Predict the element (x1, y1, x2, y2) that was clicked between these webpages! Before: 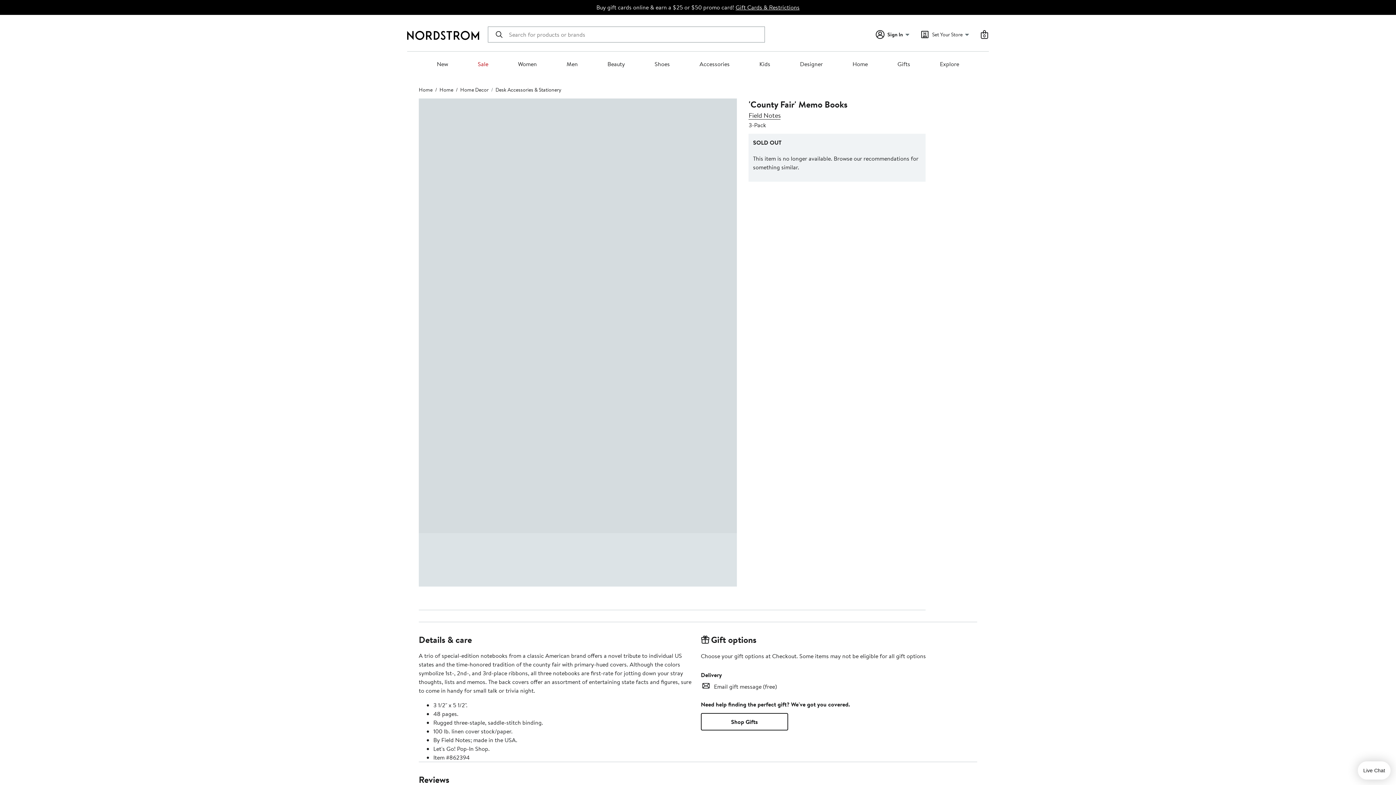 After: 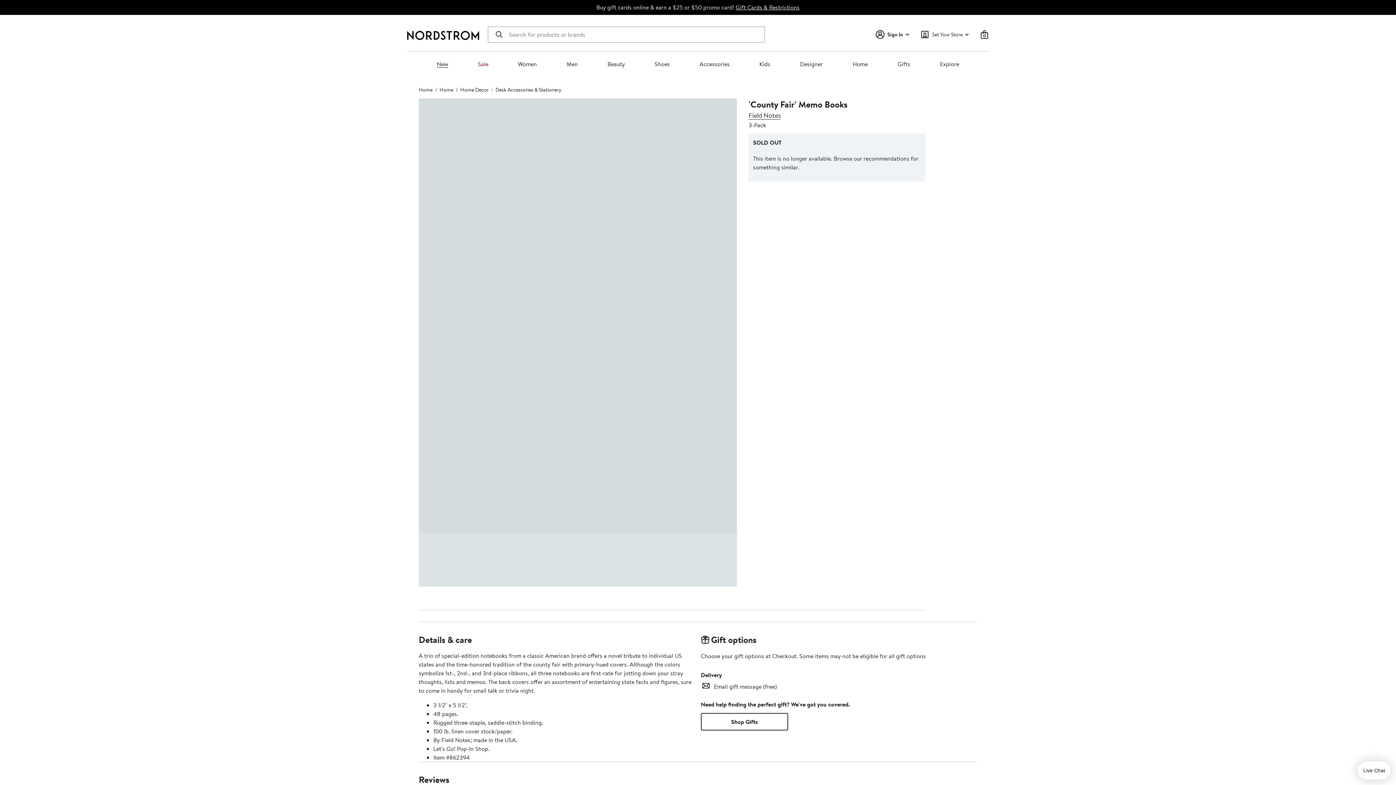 Action: bbox: (436, 60, 448, 68) label: New